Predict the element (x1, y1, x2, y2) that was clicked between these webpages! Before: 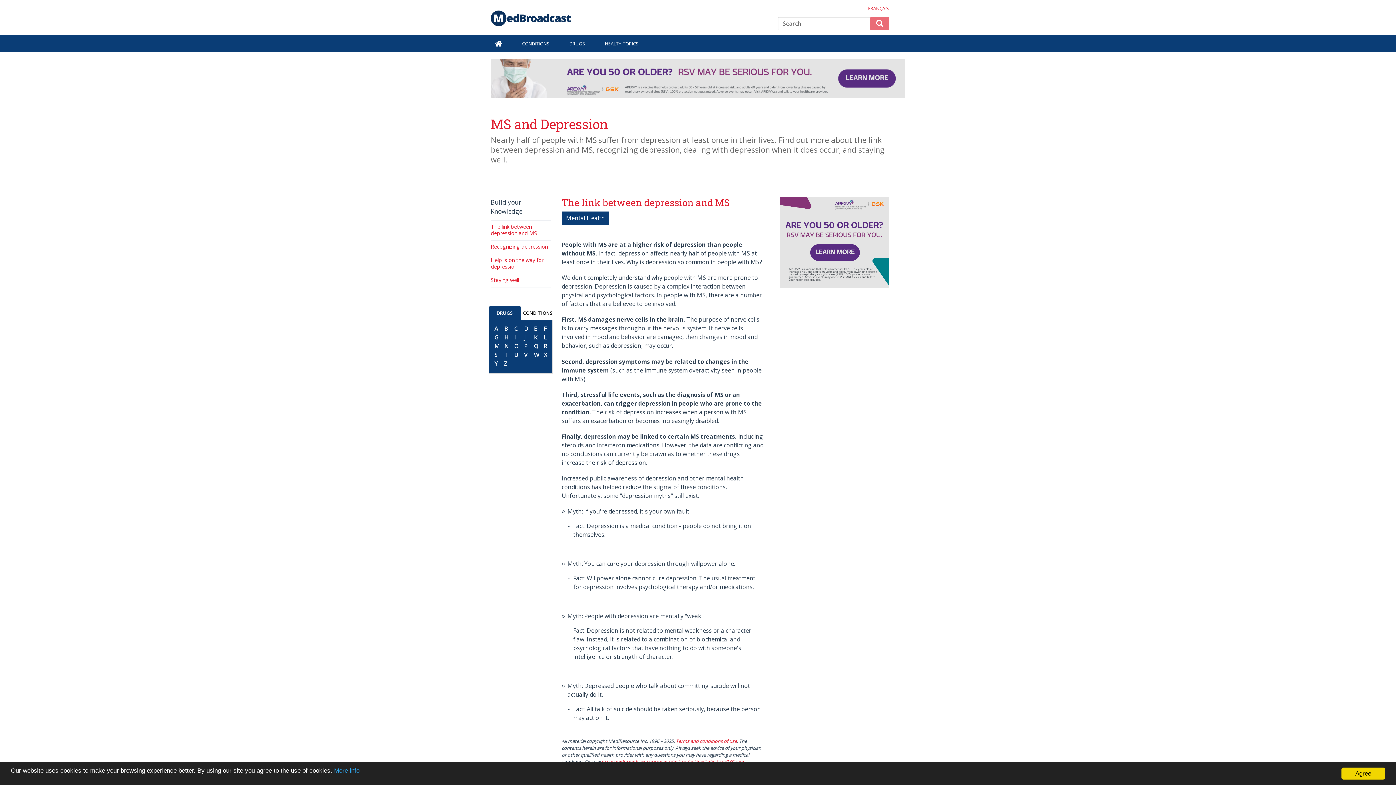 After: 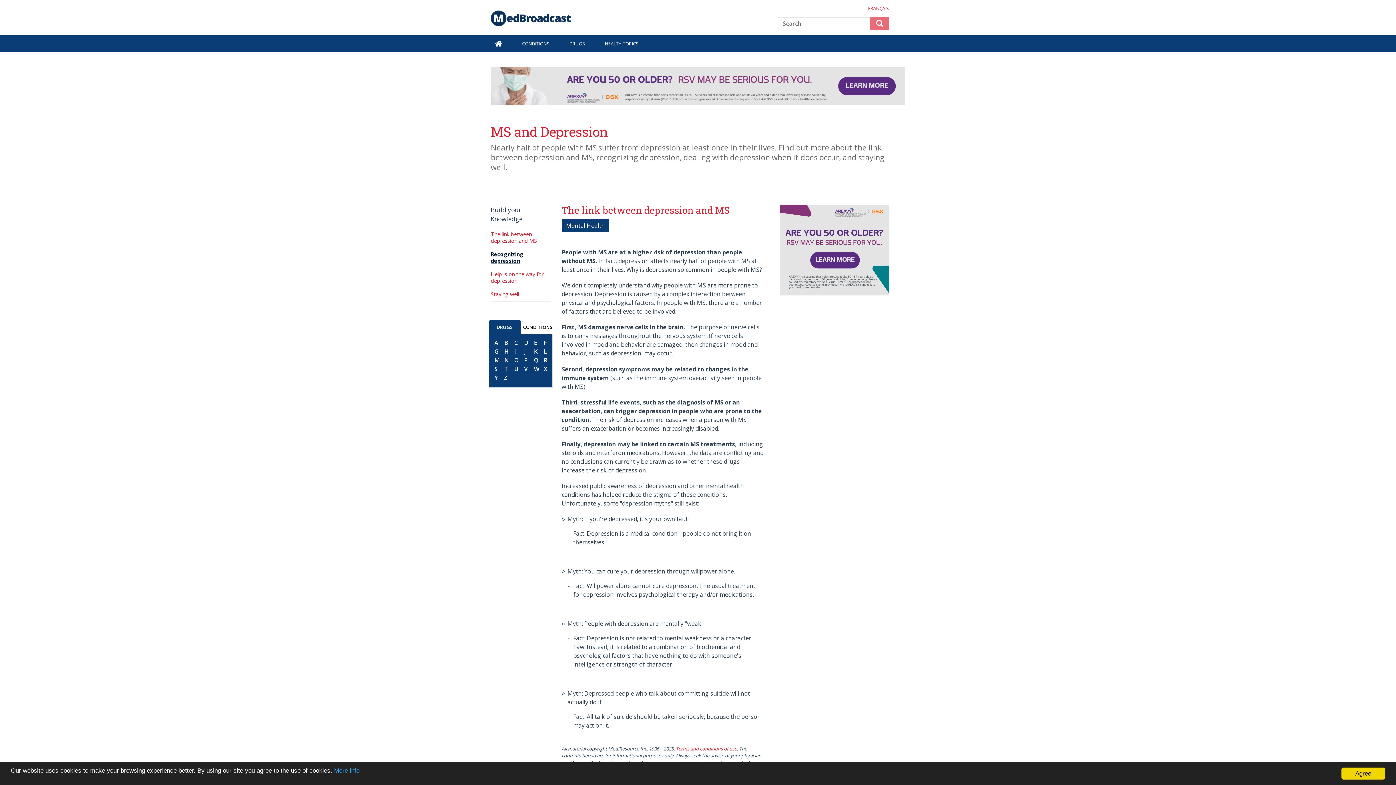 Action: label: Recognizing depression bbox: (490, 243, 548, 250)